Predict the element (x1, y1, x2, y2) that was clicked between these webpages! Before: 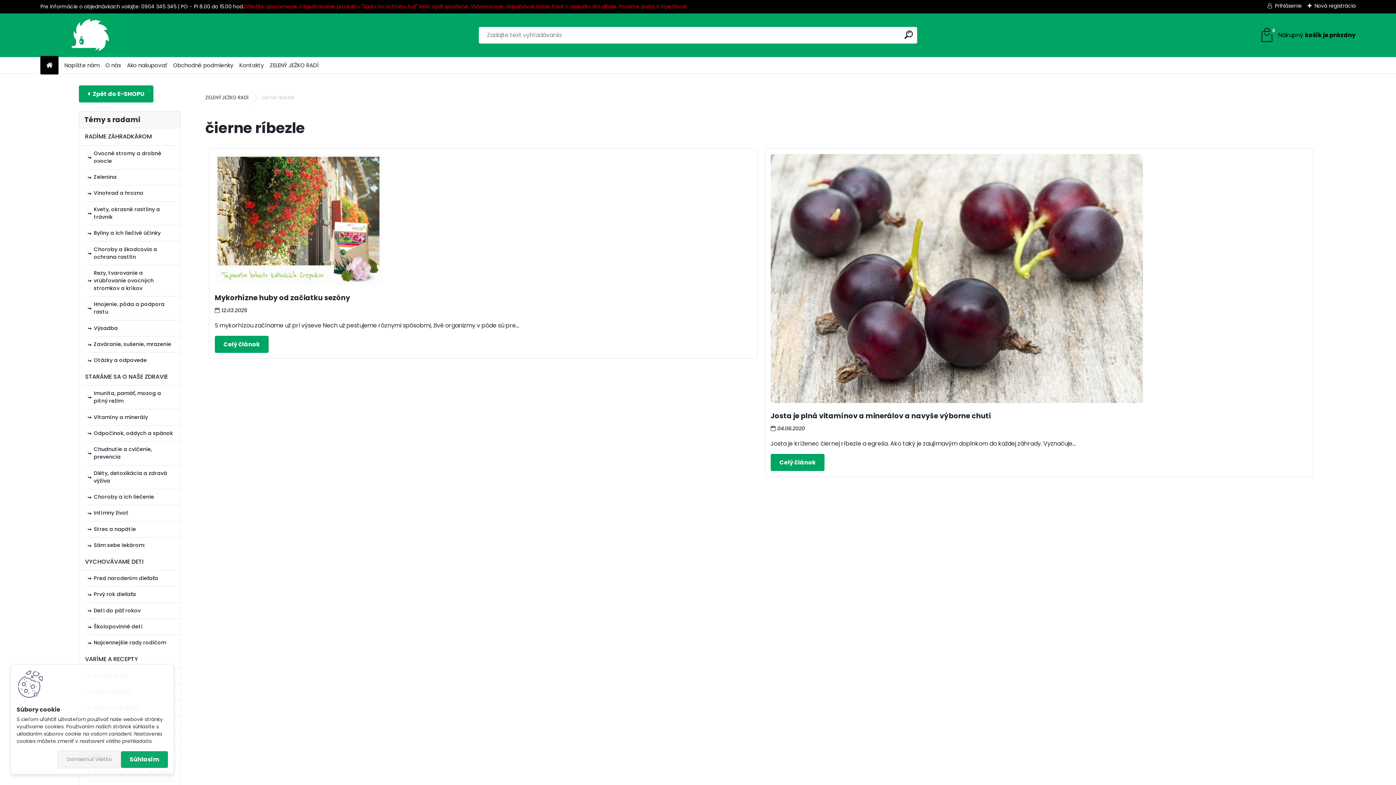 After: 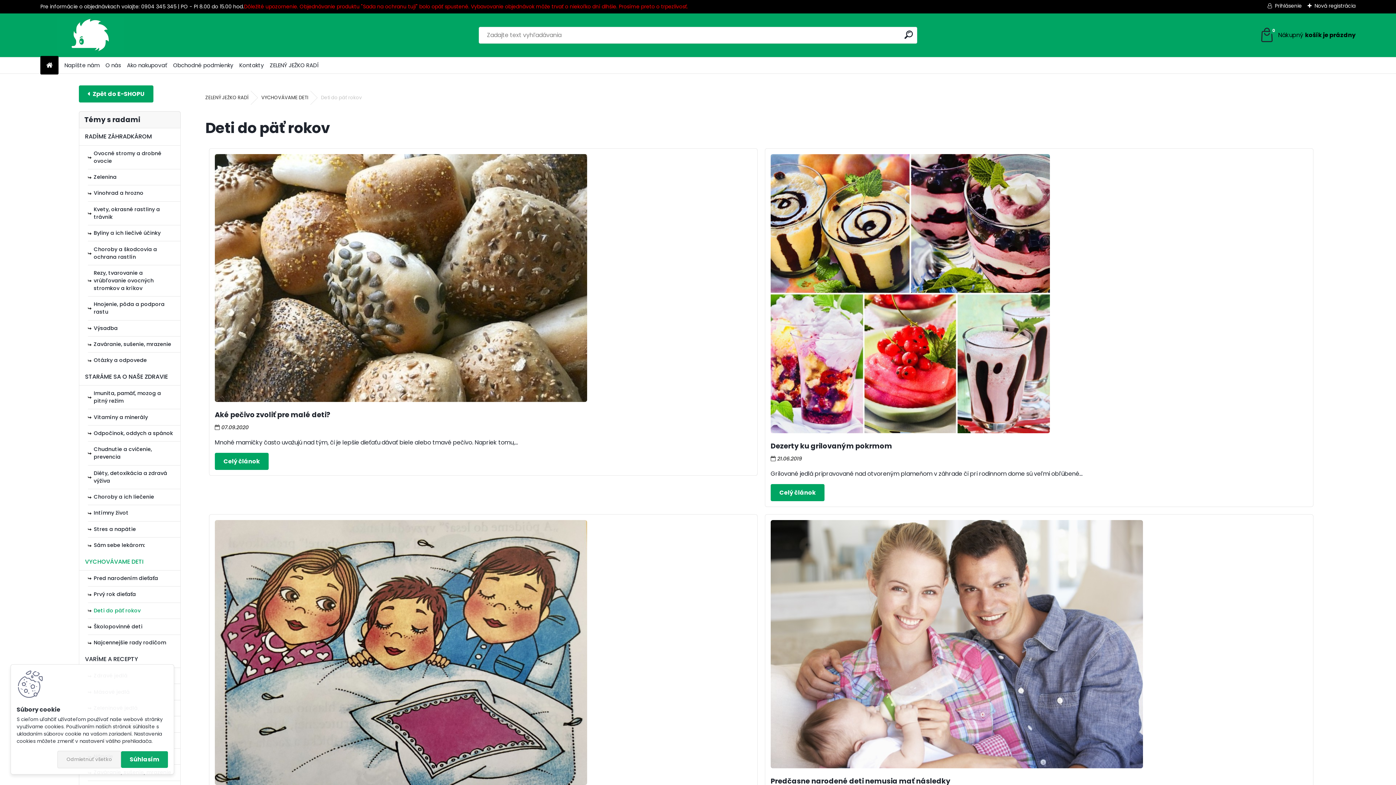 Action: label: Deti do päť rokov bbox: (87, 603, 180, 619)